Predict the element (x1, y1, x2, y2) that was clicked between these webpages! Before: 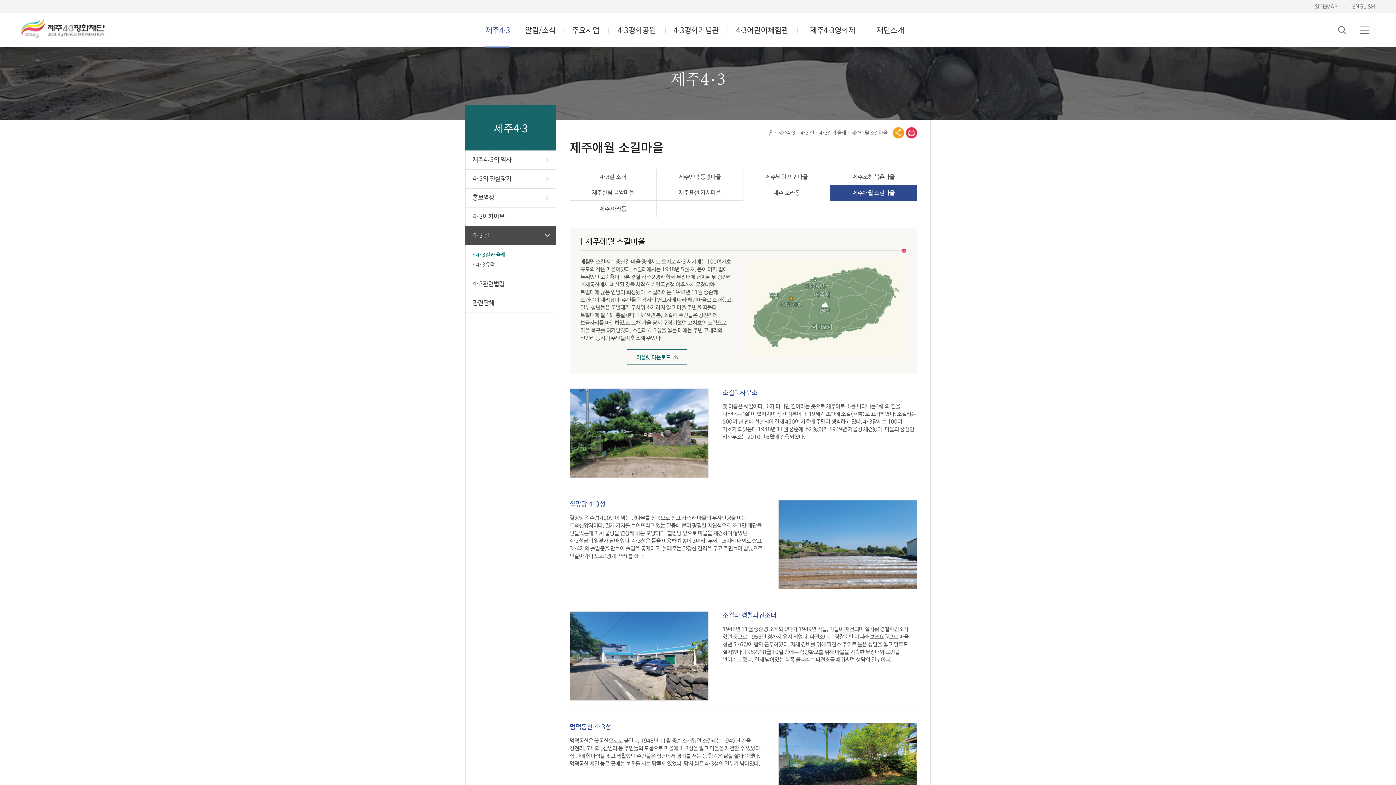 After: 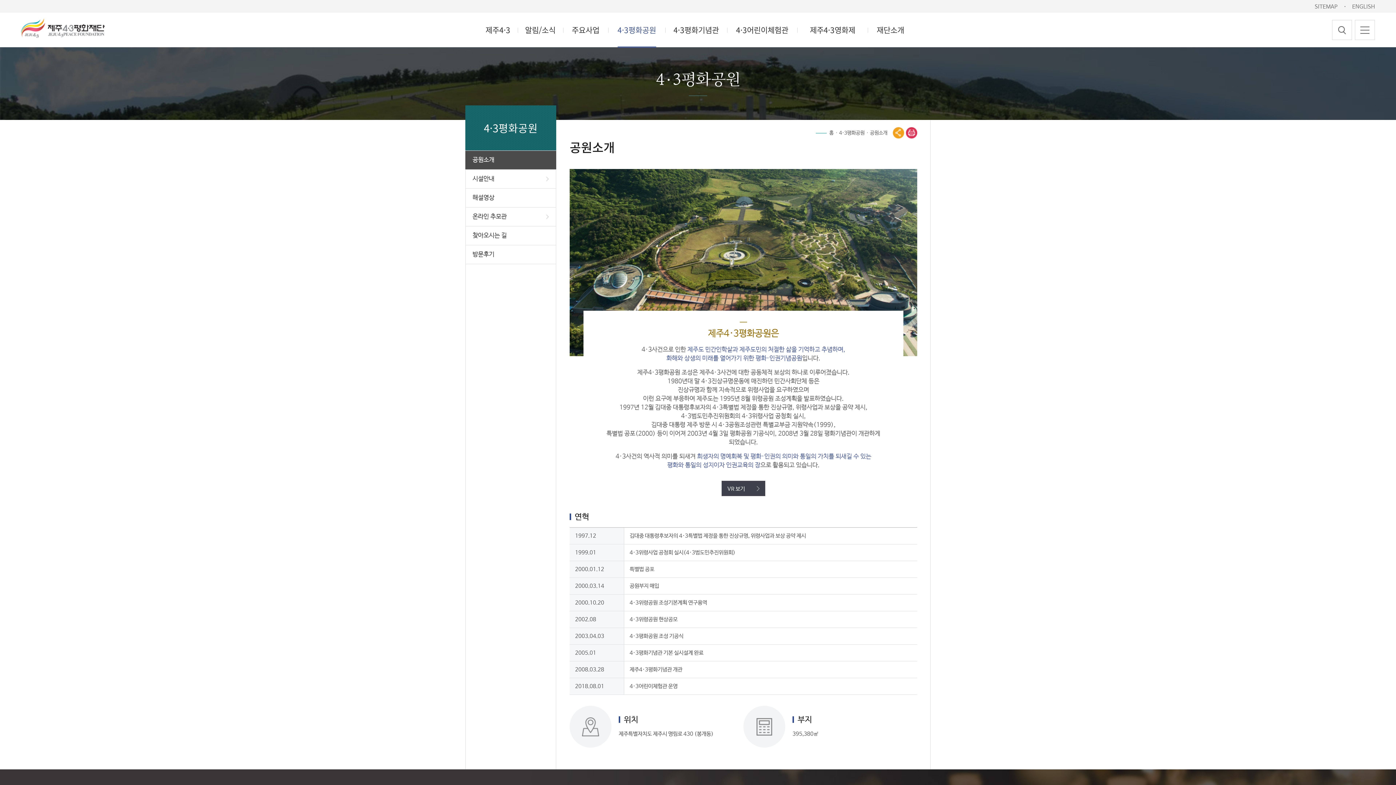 Action: bbox: (608, 12, 665, 47) label: 4·3평화공원